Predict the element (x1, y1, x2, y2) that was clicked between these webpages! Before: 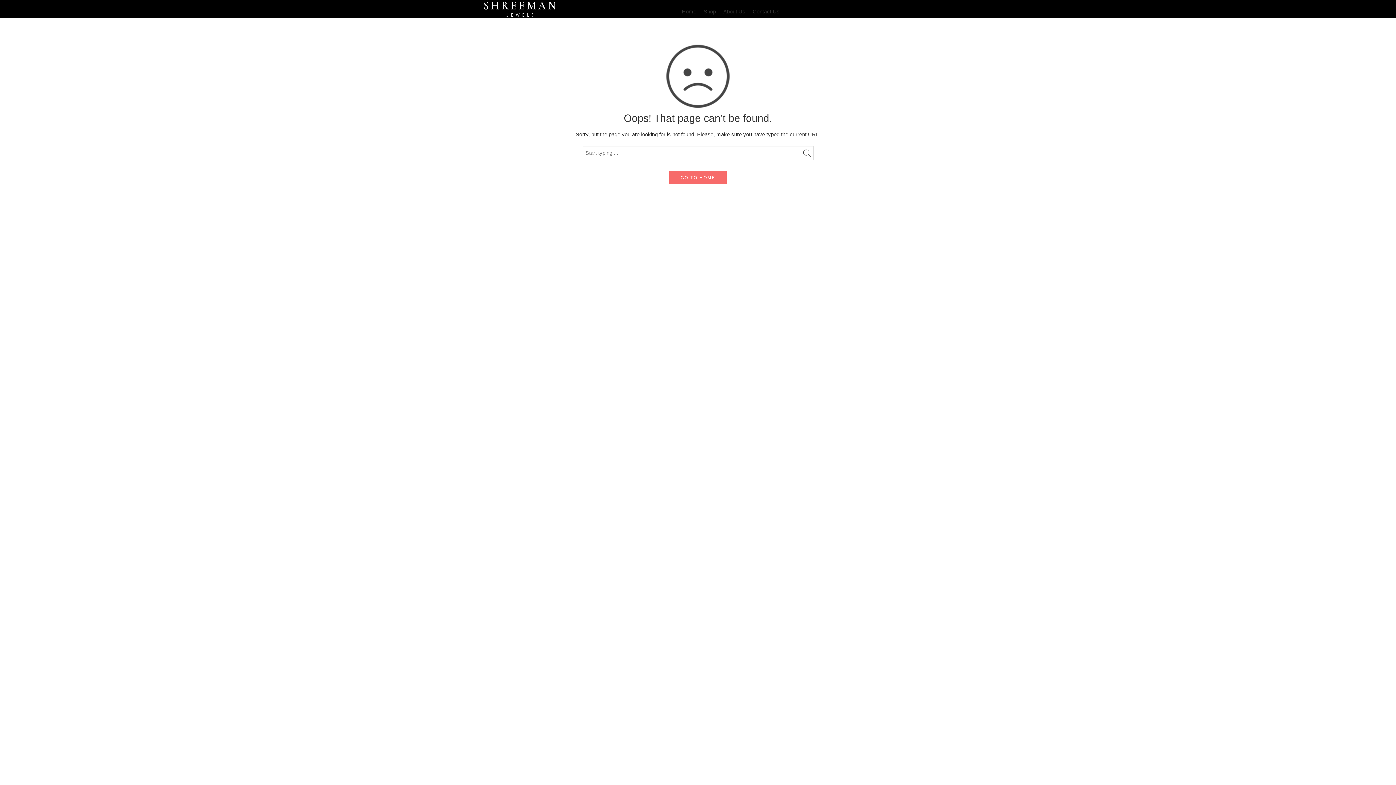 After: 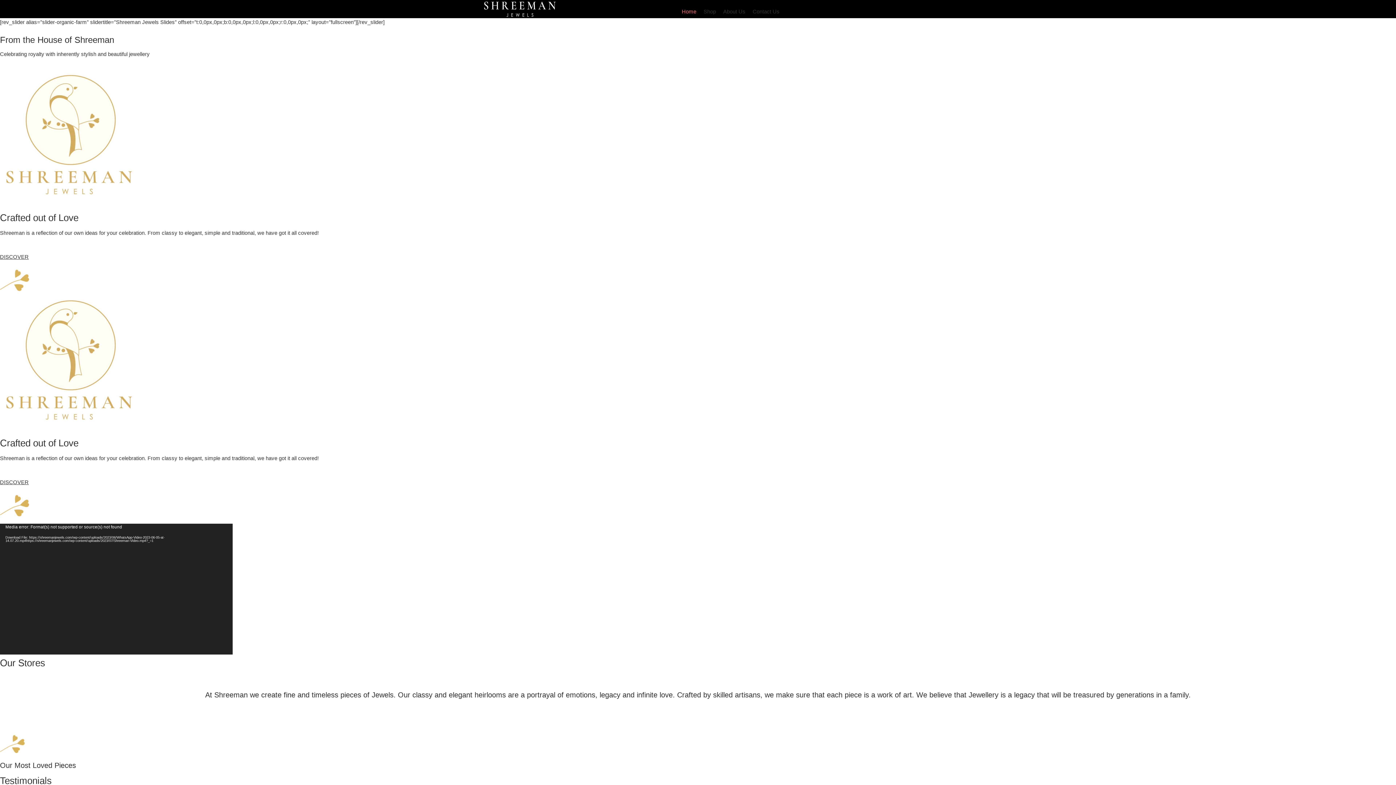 Action: bbox: (669, 171, 726, 184) label: GO TO HOME